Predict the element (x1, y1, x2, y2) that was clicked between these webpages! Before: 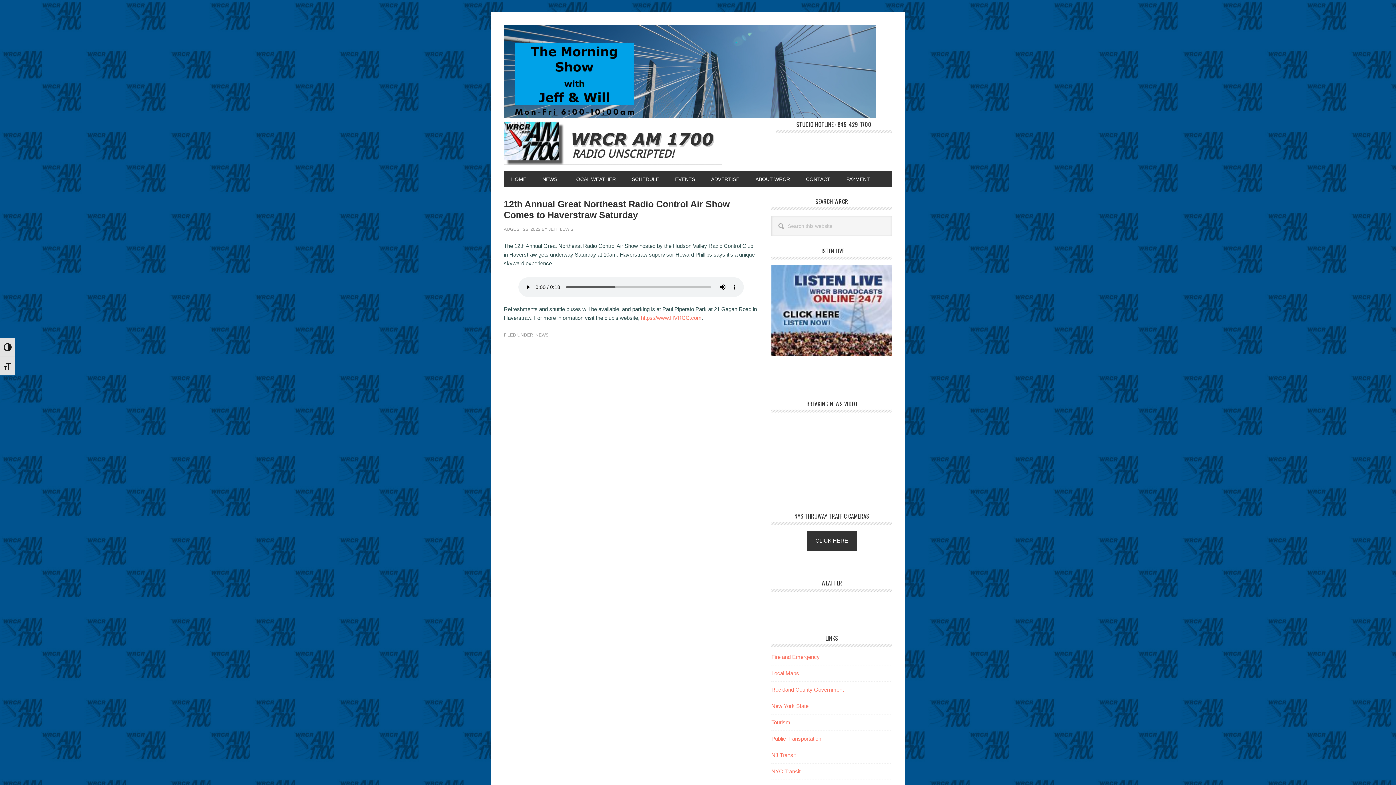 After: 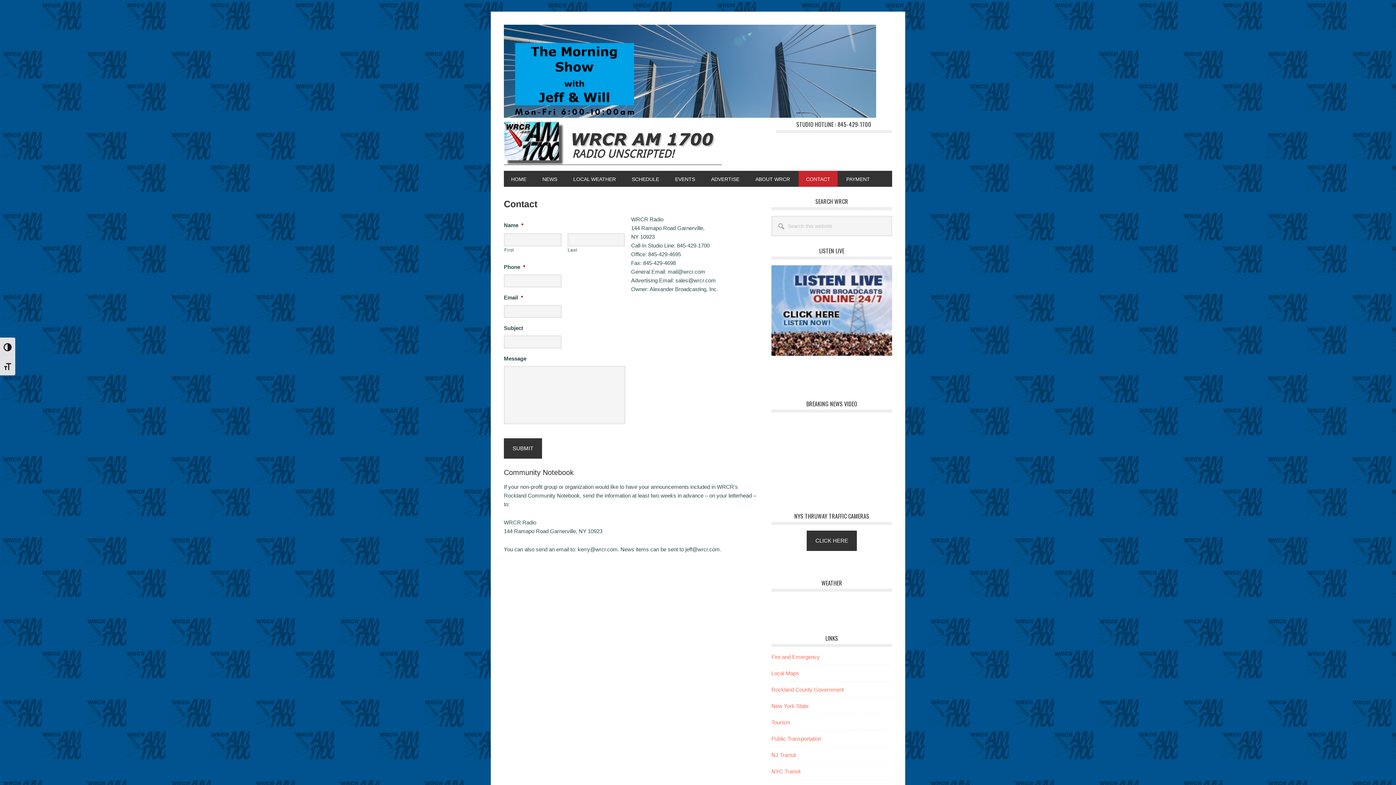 Action: bbox: (798, 170, 837, 186) label: CONTACT